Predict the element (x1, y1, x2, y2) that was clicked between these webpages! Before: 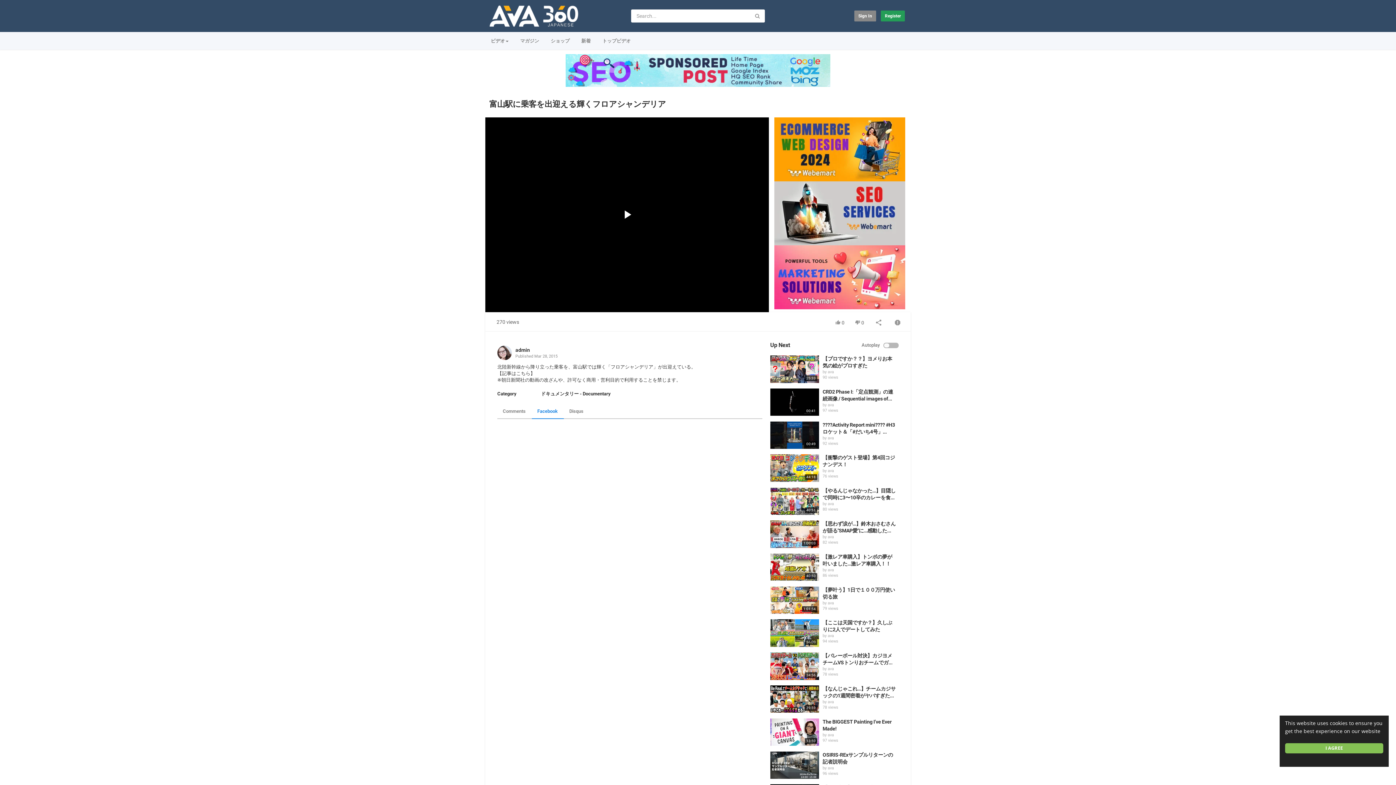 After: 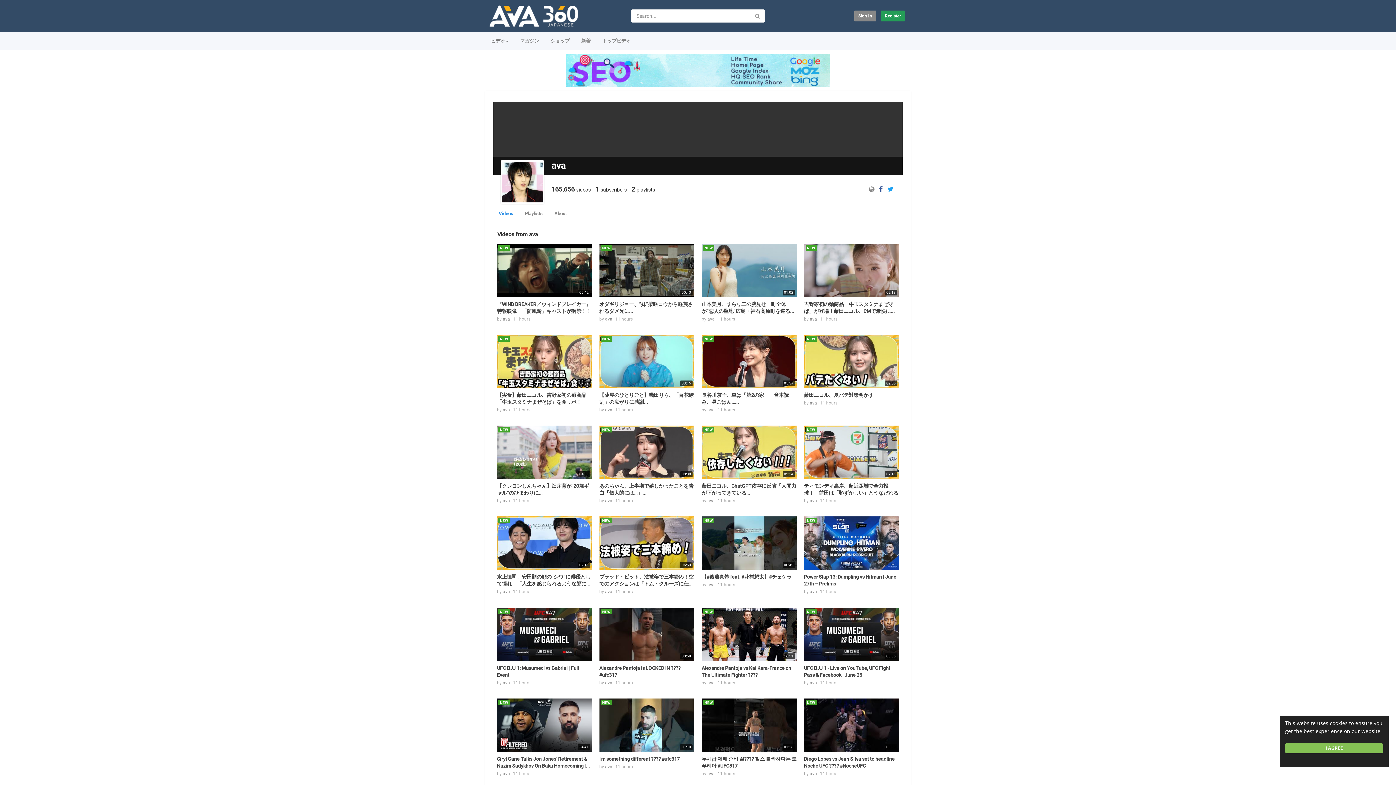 Action: bbox: (827, 766, 834, 770) label: ava